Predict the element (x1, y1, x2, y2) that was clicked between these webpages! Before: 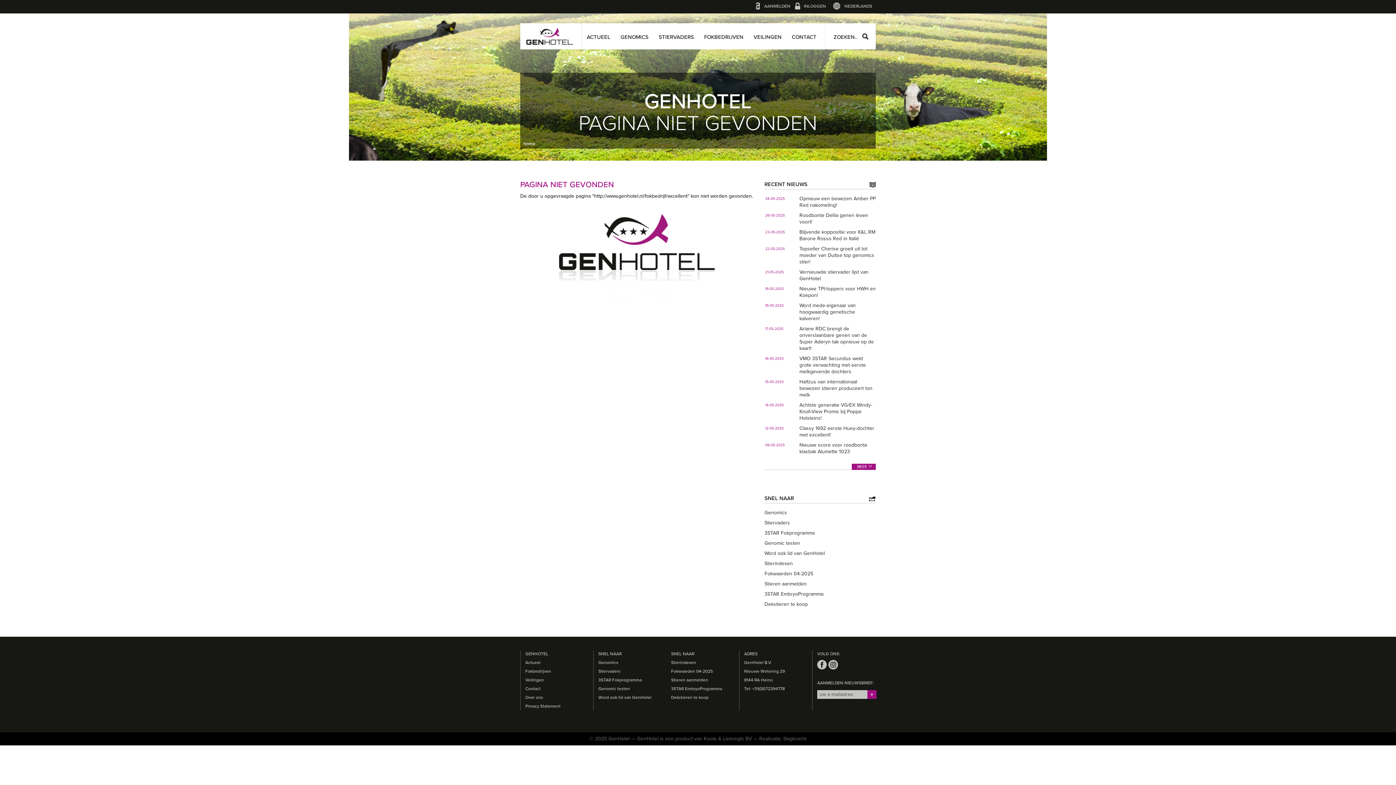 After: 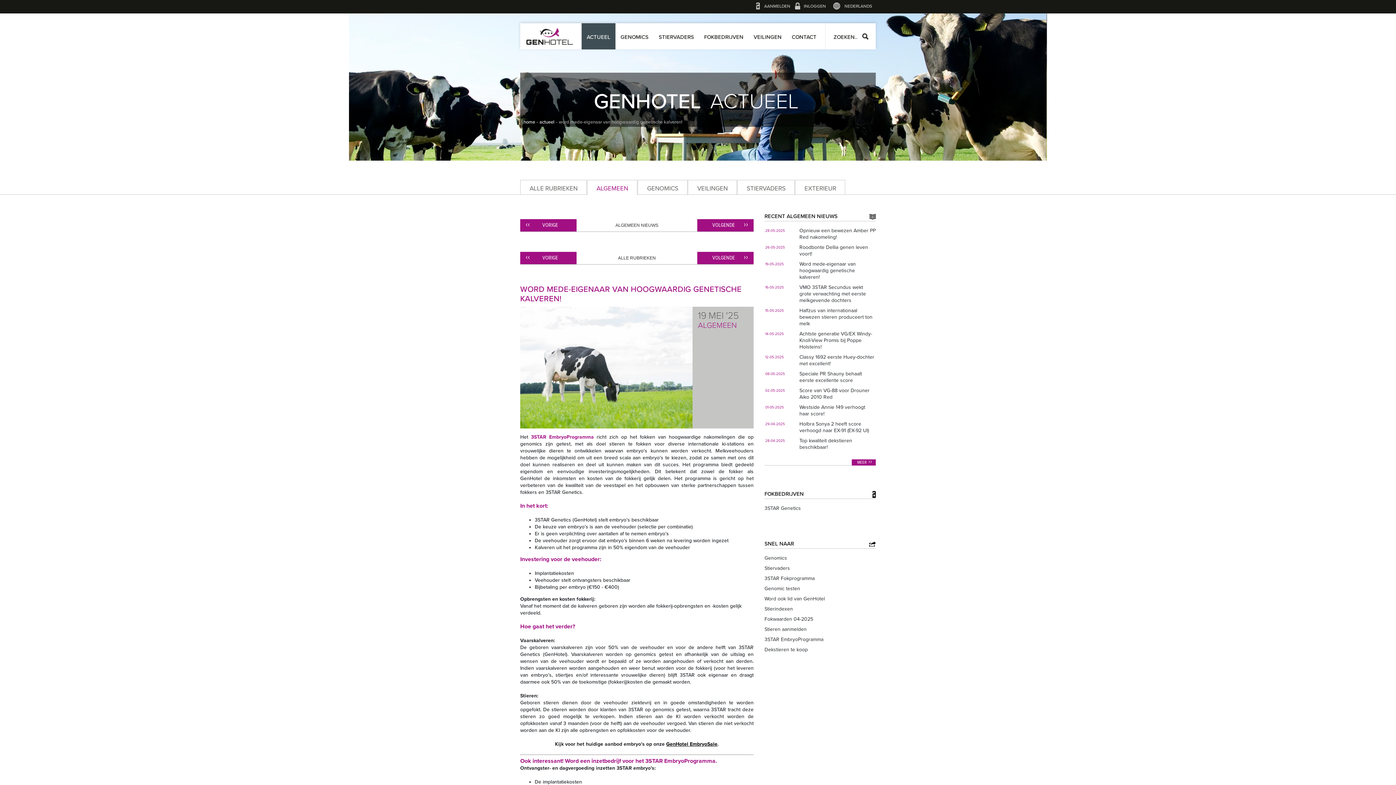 Action: bbox: (799, 302, 856, 321) label: Word mede-eigenaar van hoogwaardig genetische kalveren!